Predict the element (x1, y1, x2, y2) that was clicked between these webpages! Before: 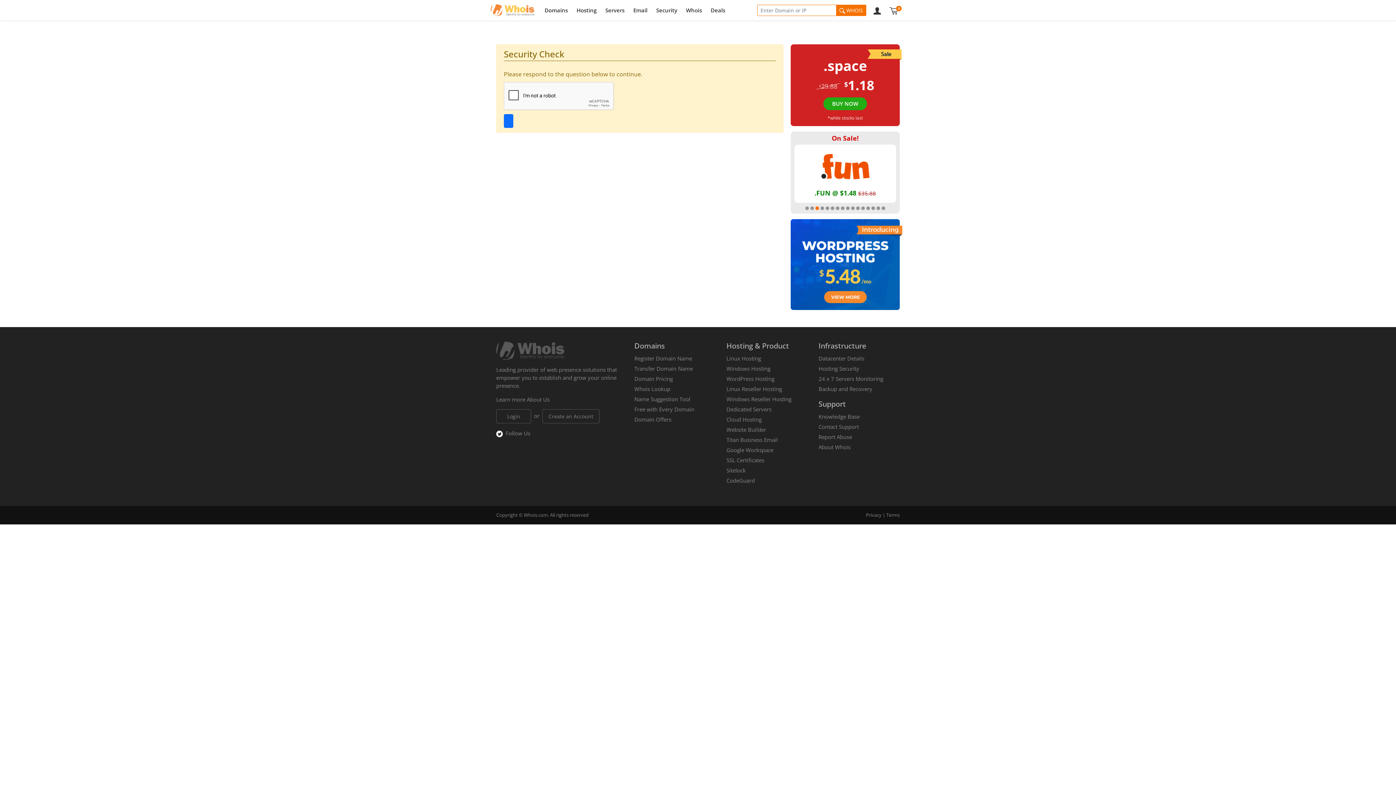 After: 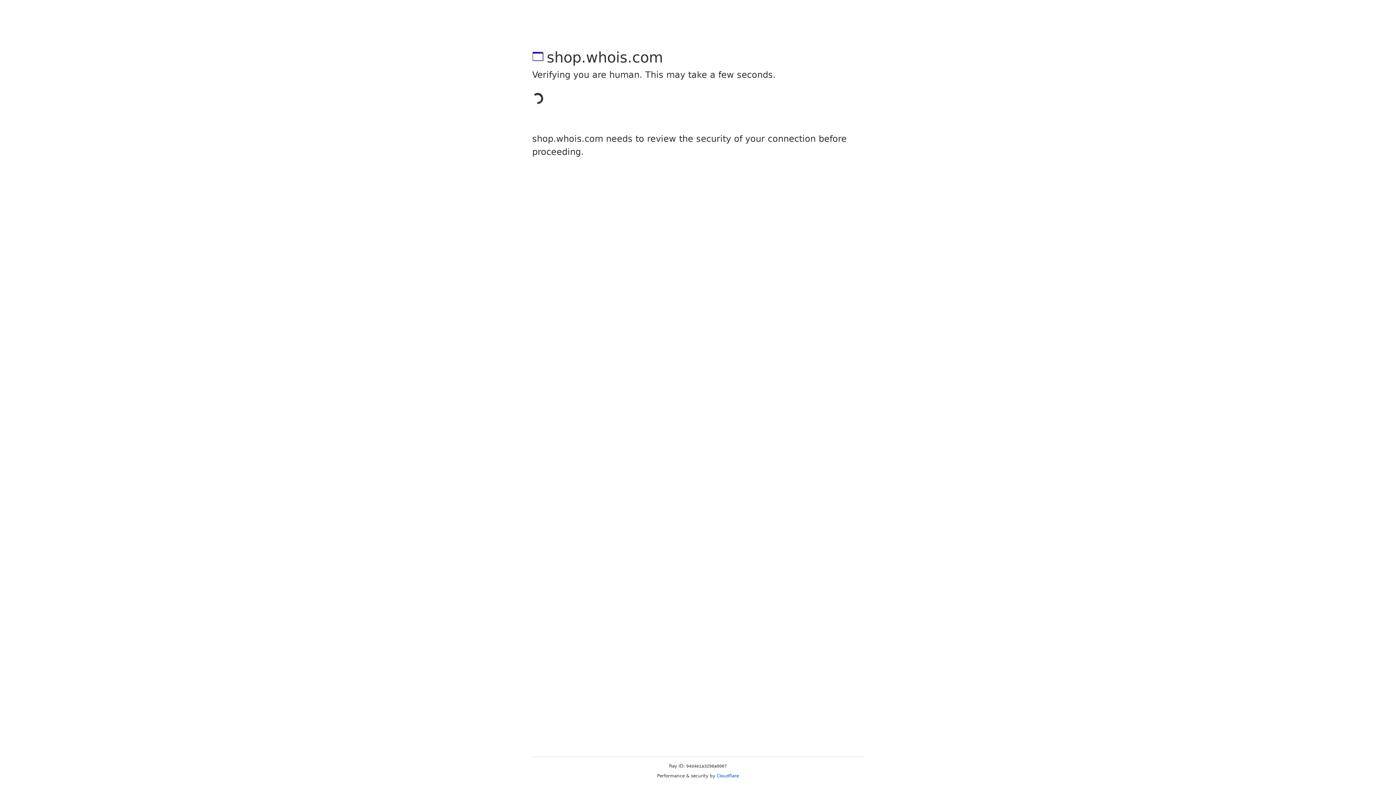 Action: bbox: (634, 375, 673, 382) label: Domain Pricing